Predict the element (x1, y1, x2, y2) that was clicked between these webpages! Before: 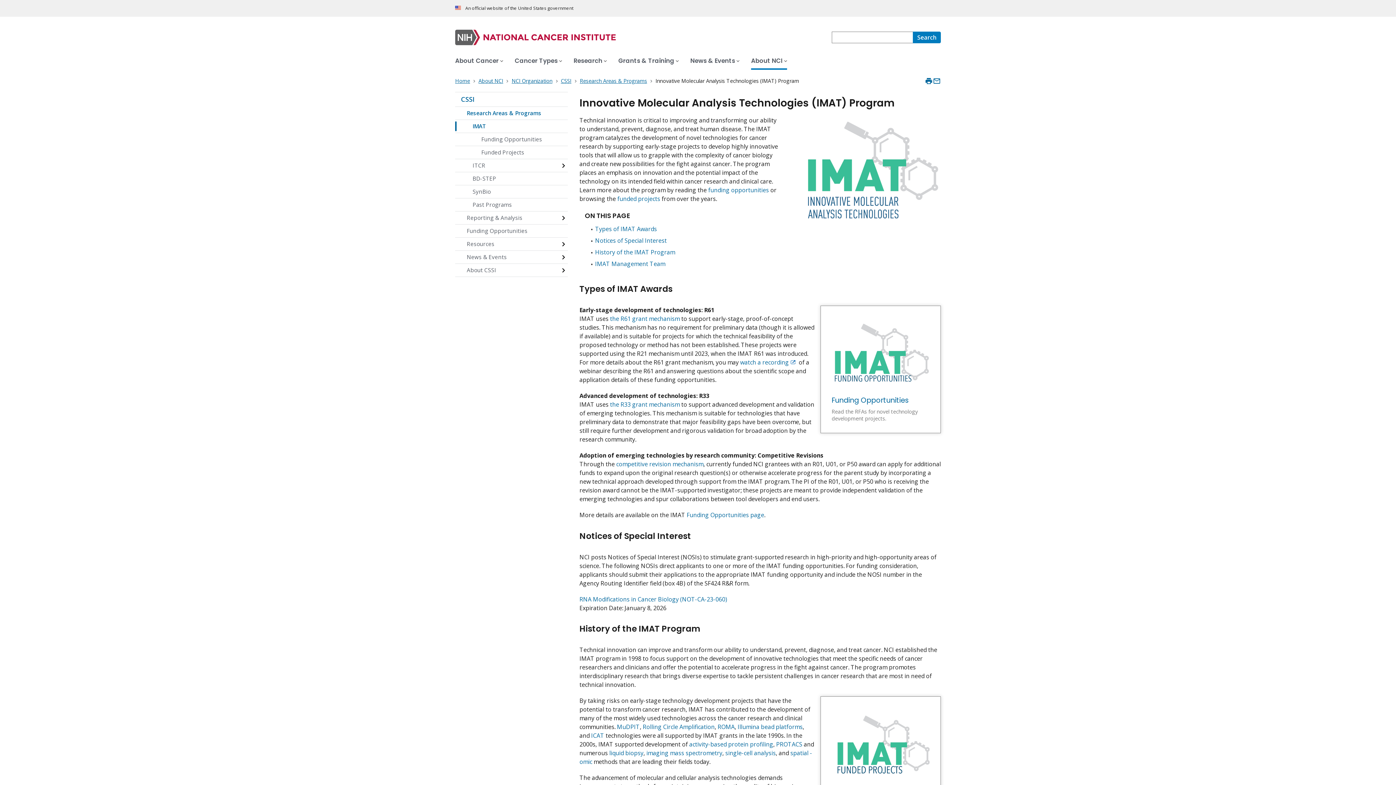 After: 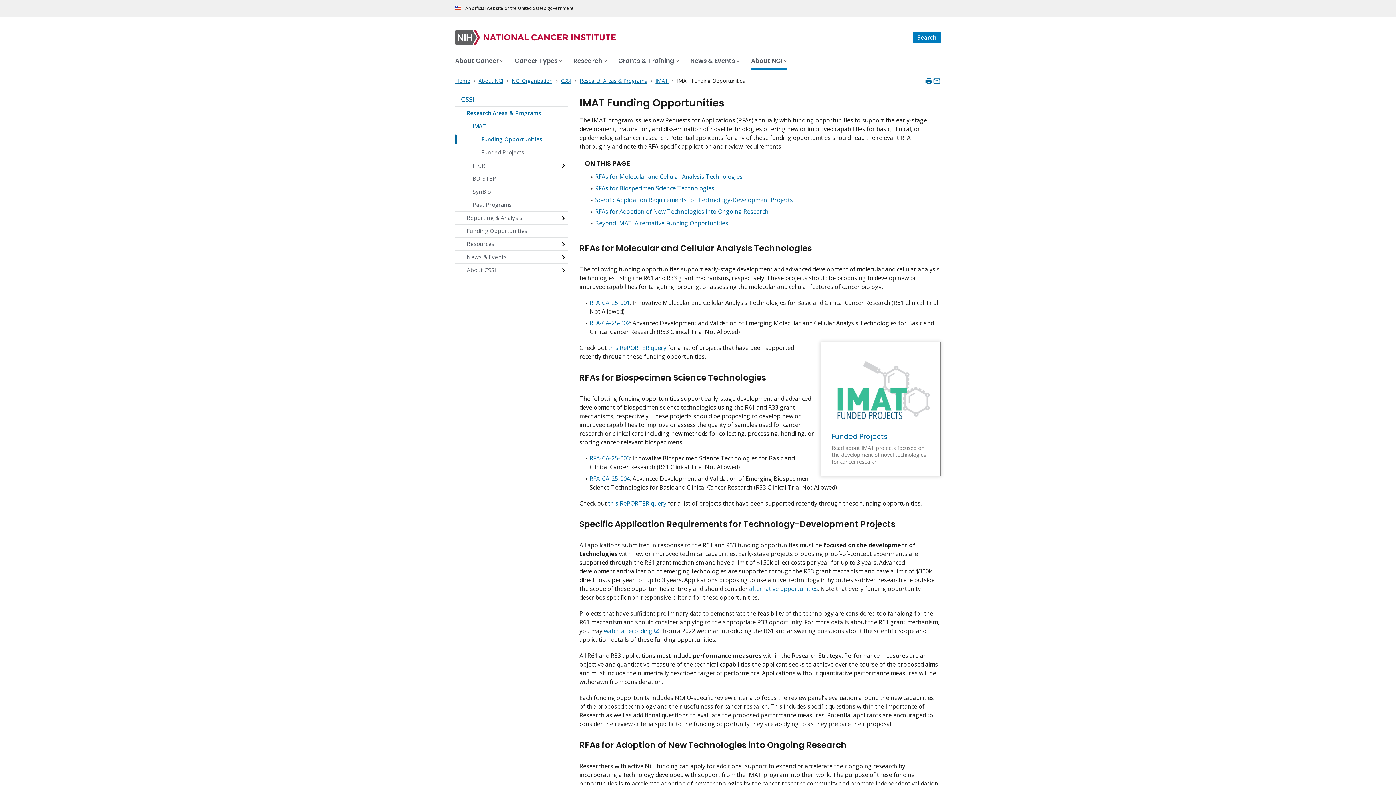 Action: bbox: (708, 186, 769, 194) label: funding opportunities